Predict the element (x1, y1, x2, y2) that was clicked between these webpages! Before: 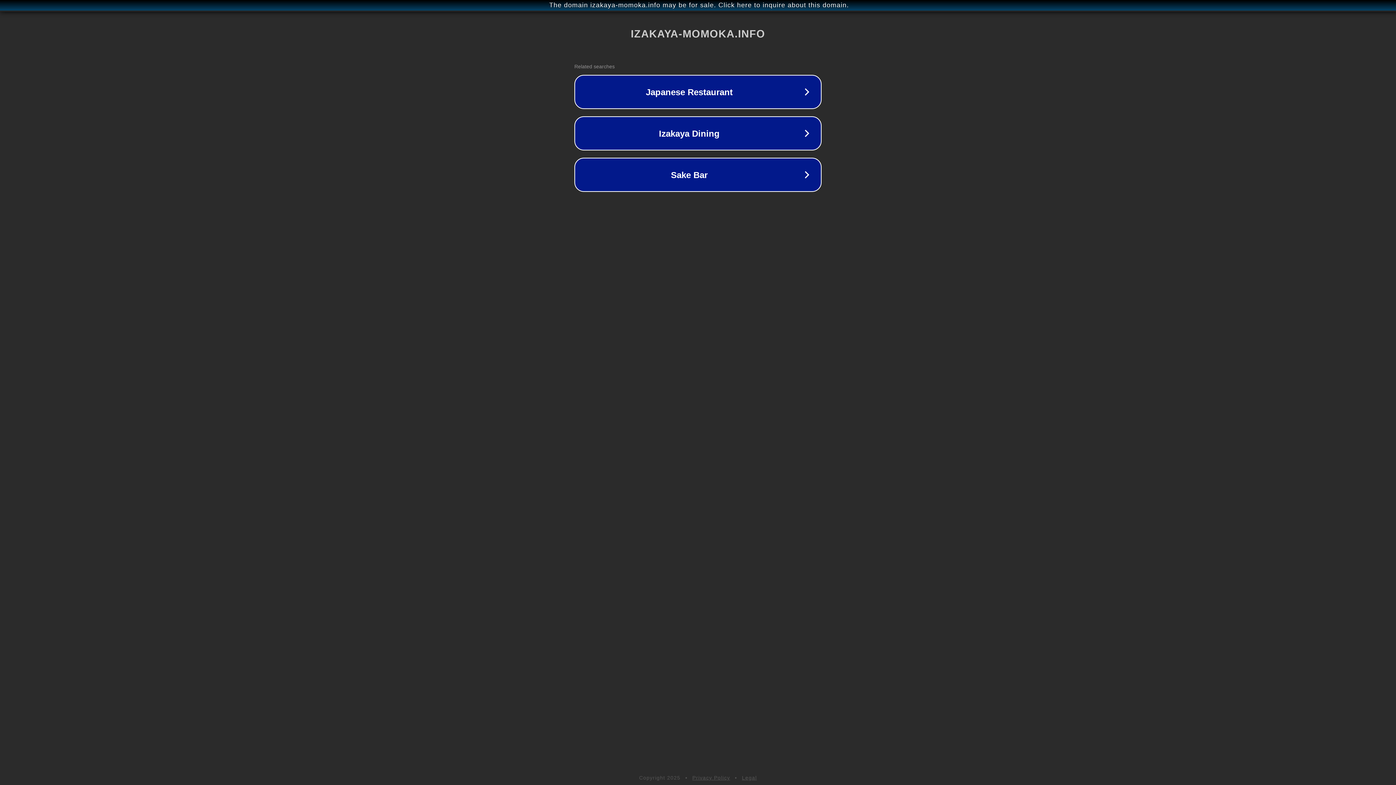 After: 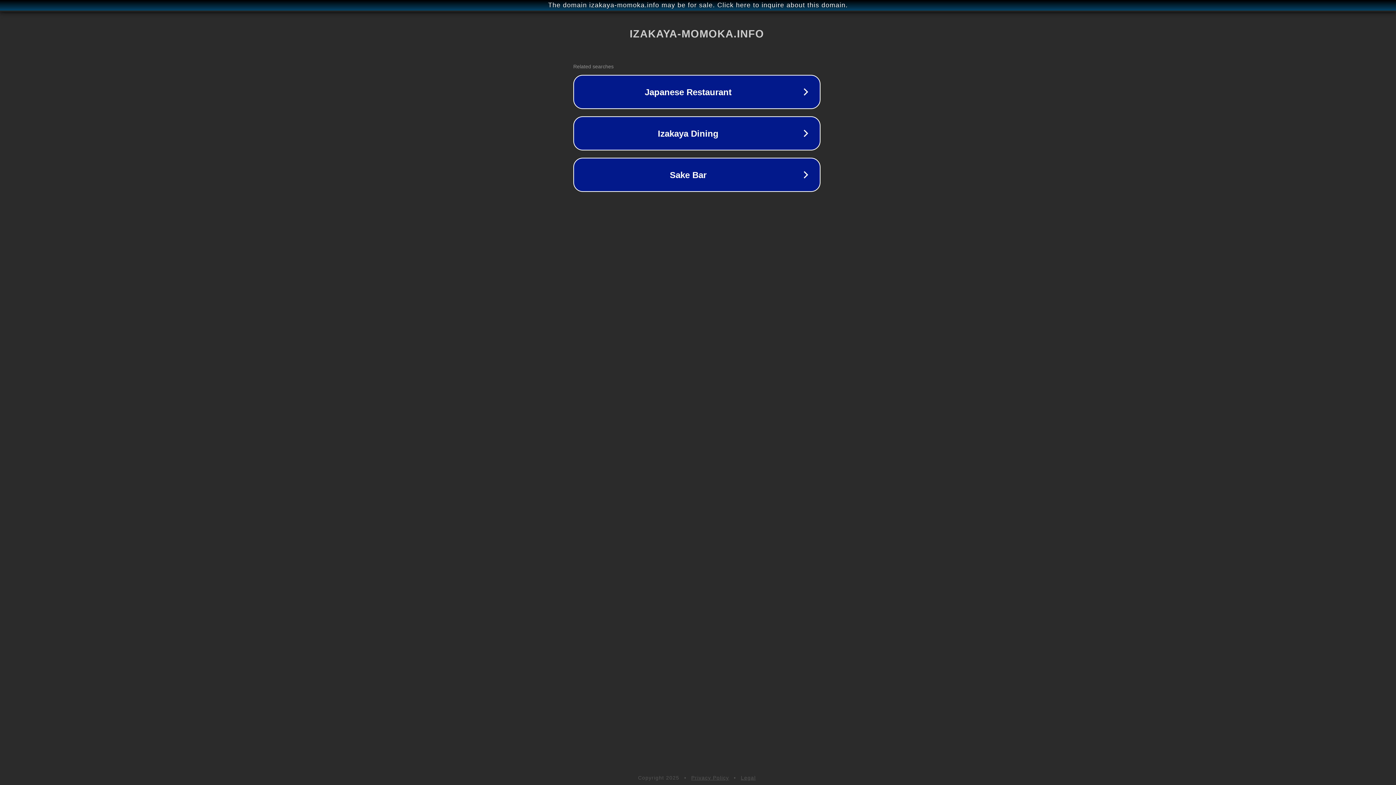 Action: label: The domain izakaya-momoka.info may be for sale. Click here to inquire about this domain. bbox: (1, 1, 1397, 9)